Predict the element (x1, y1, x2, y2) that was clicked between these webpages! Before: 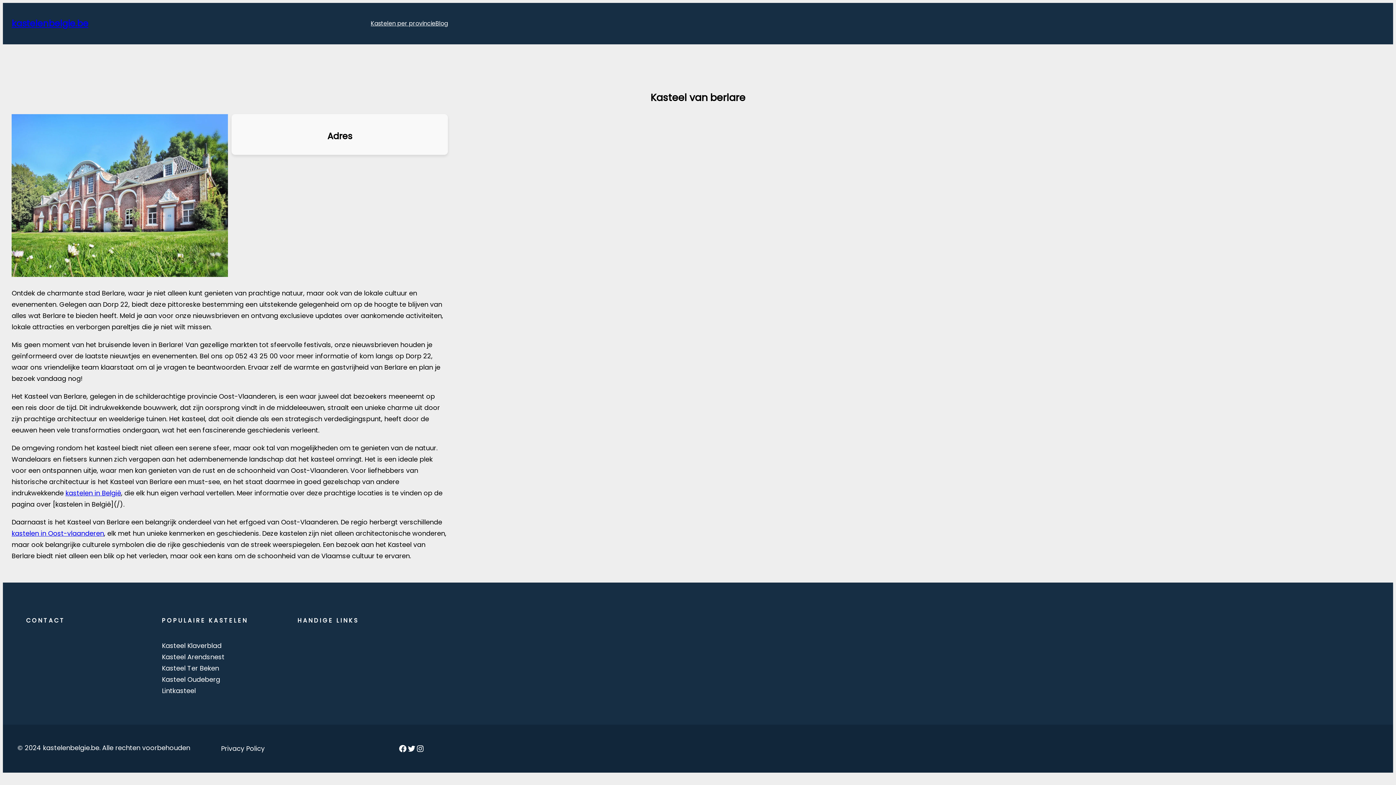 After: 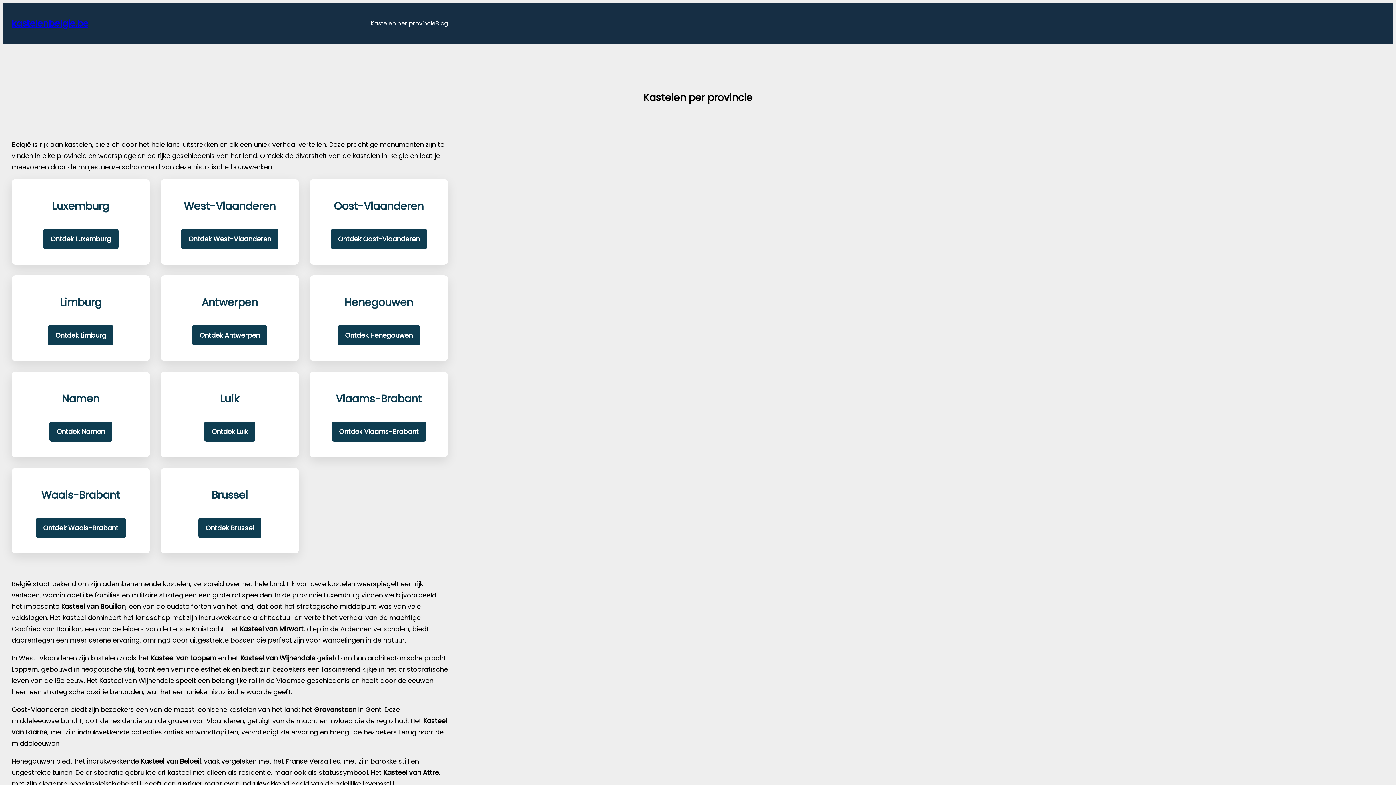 Action: label: Kastelen per provincie bbox: (370, 18, 435, 28)